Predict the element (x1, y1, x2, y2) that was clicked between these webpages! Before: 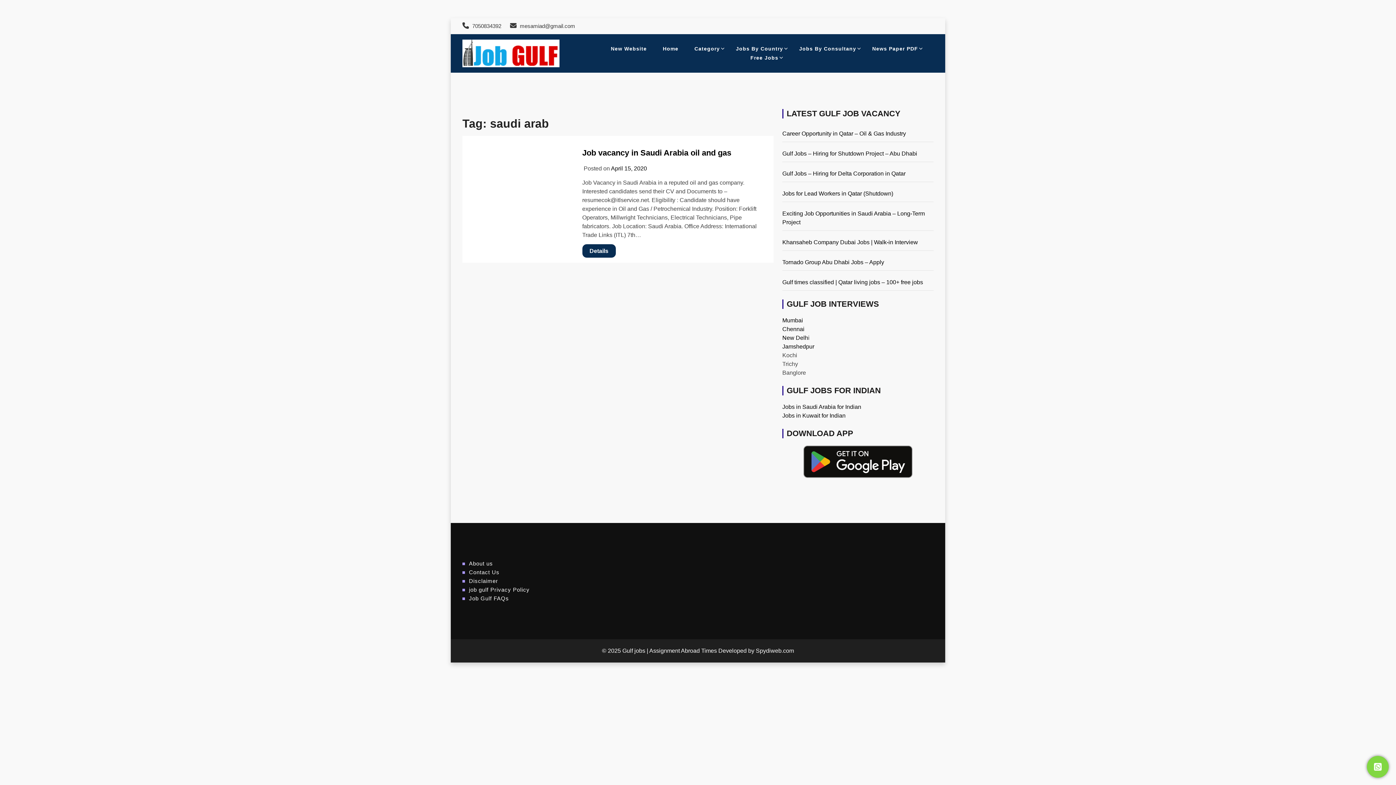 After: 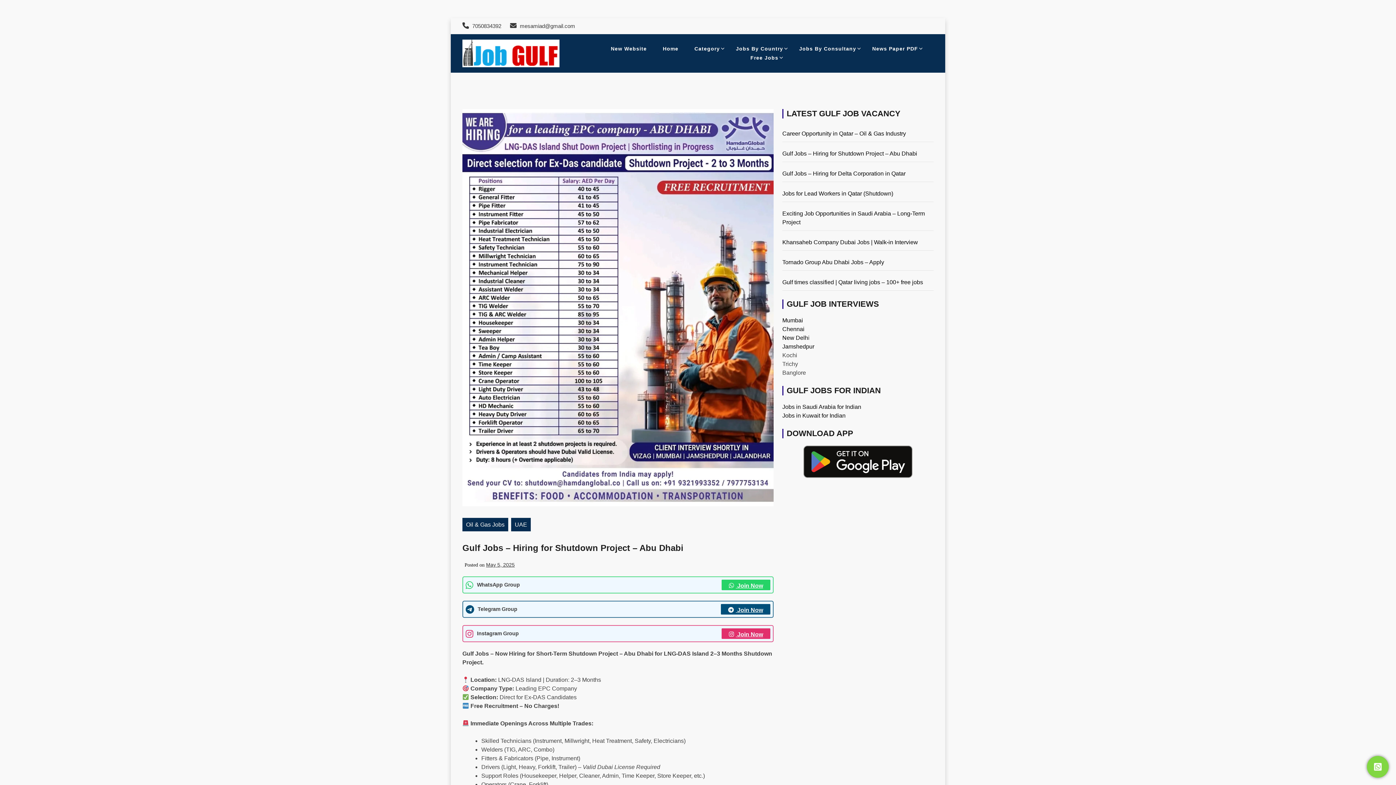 Action: bbox: (782, 150, 917, 156) label: Gulf Jobs – Hiring for Shutdown Project – Abu Dhabi